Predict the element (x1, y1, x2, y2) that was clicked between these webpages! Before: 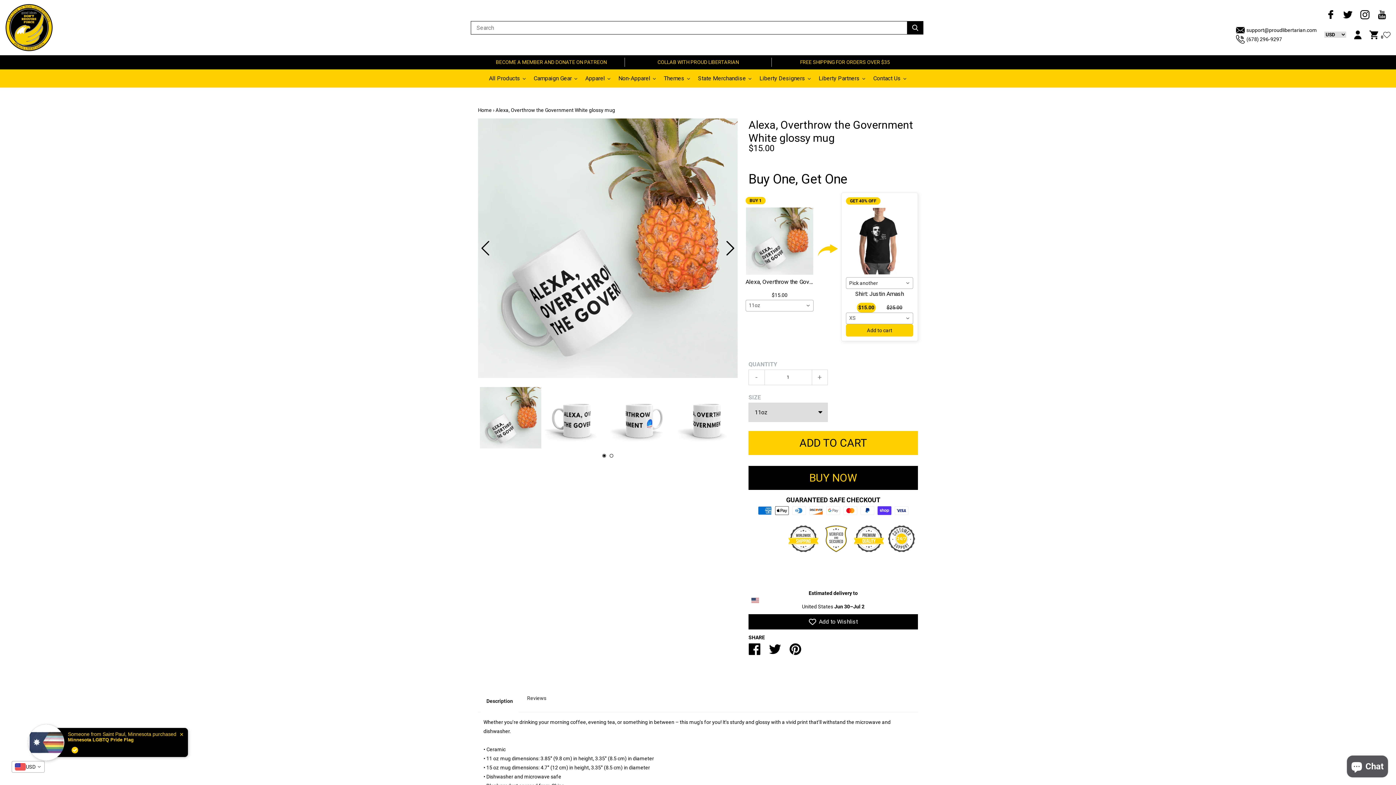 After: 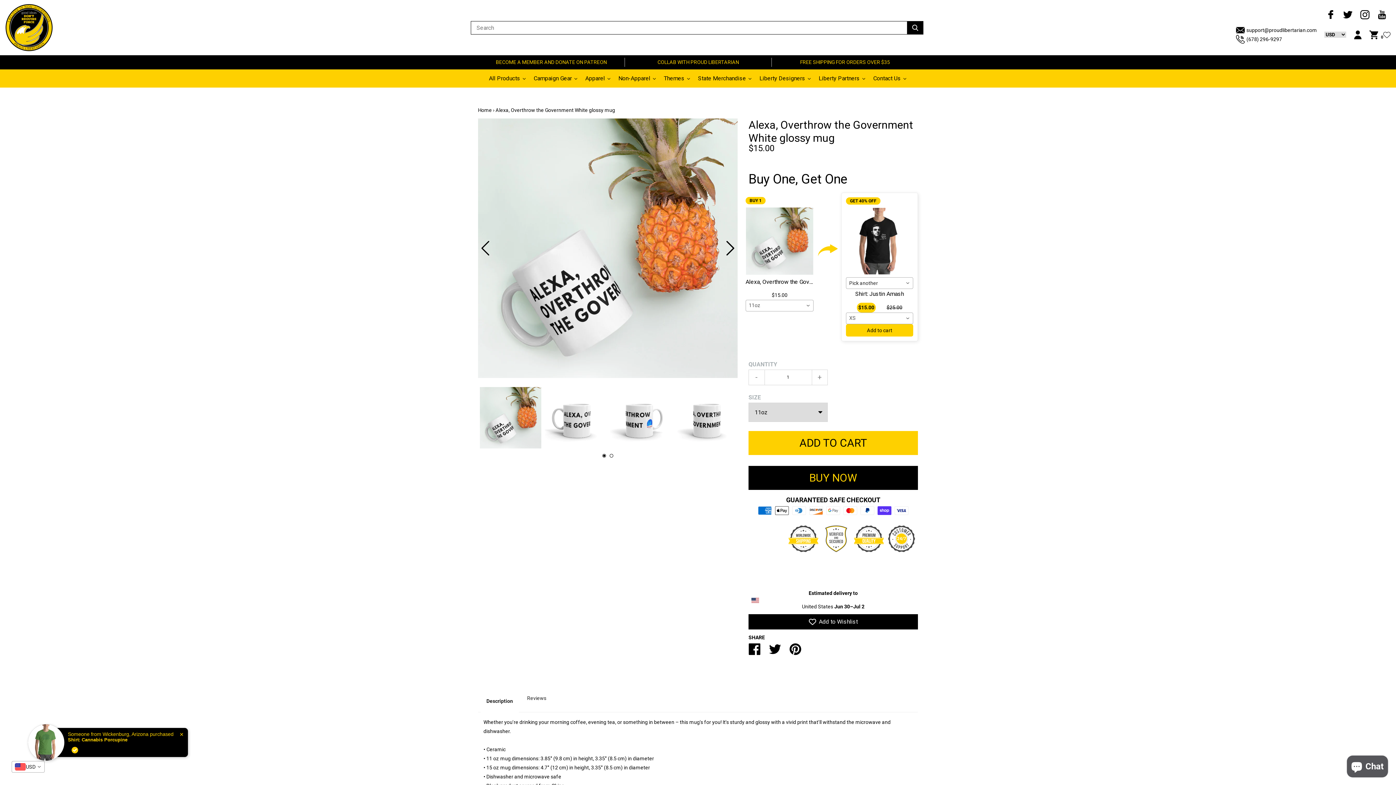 Action: label: 1 of 2 bbox: (603, 454, 605, 457)